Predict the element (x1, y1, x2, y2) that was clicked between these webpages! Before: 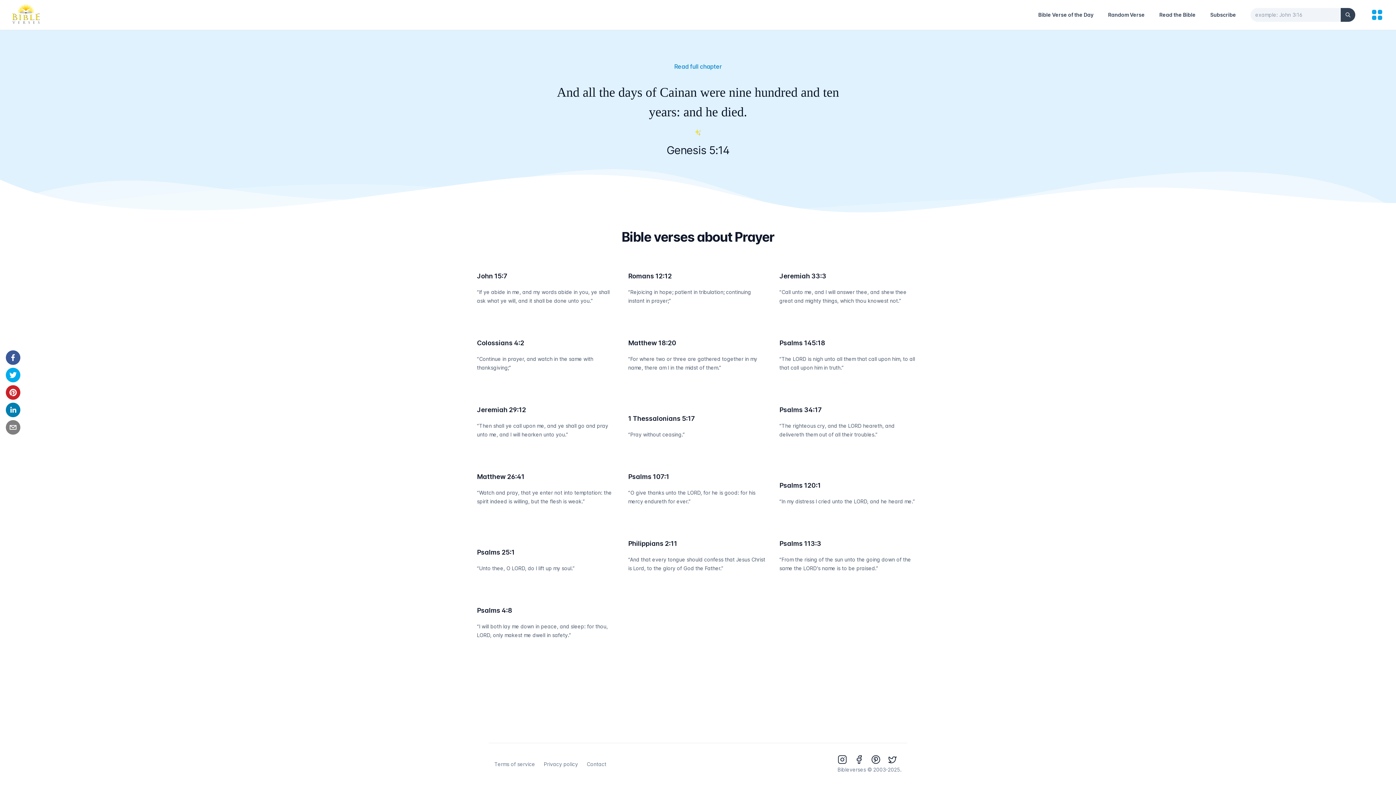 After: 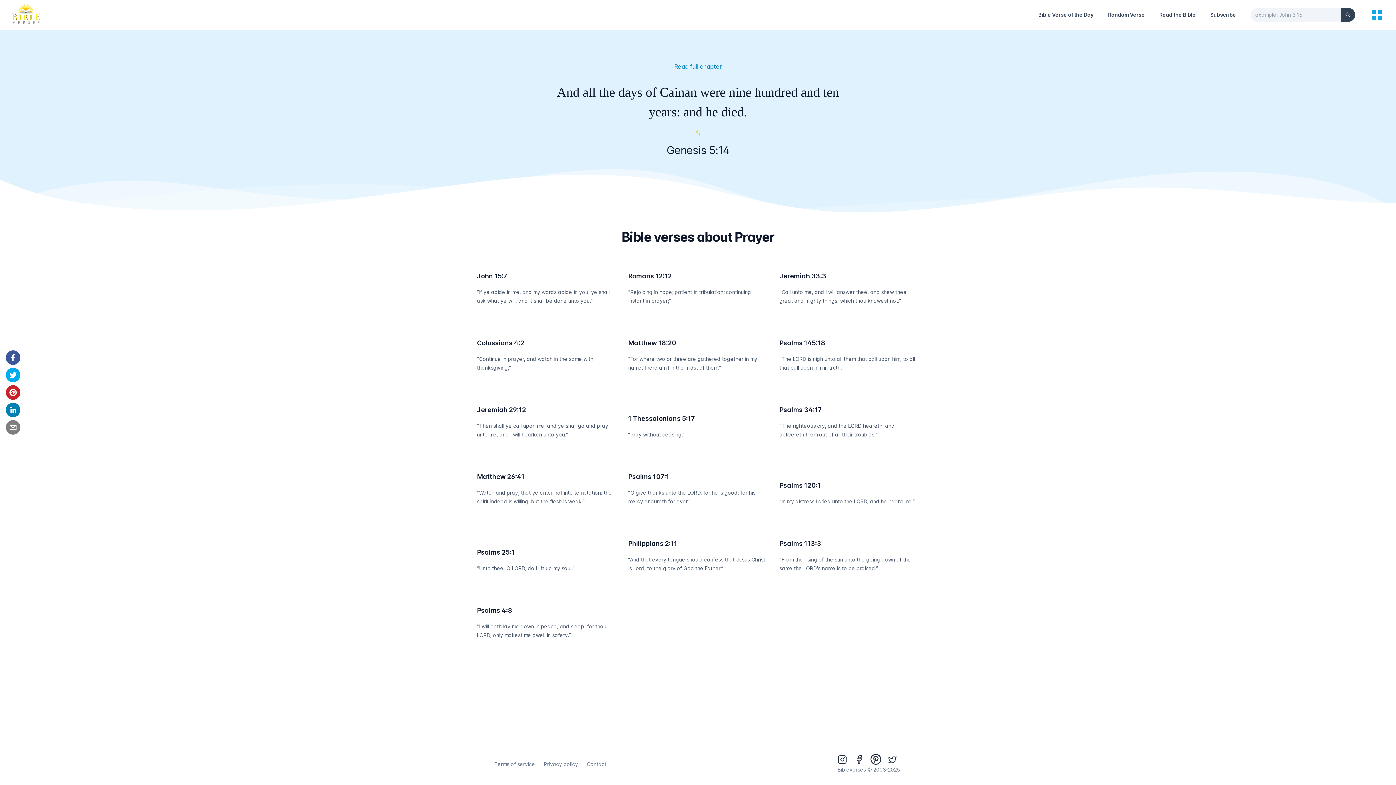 Action: bbox: (871, 759, 880, 765)